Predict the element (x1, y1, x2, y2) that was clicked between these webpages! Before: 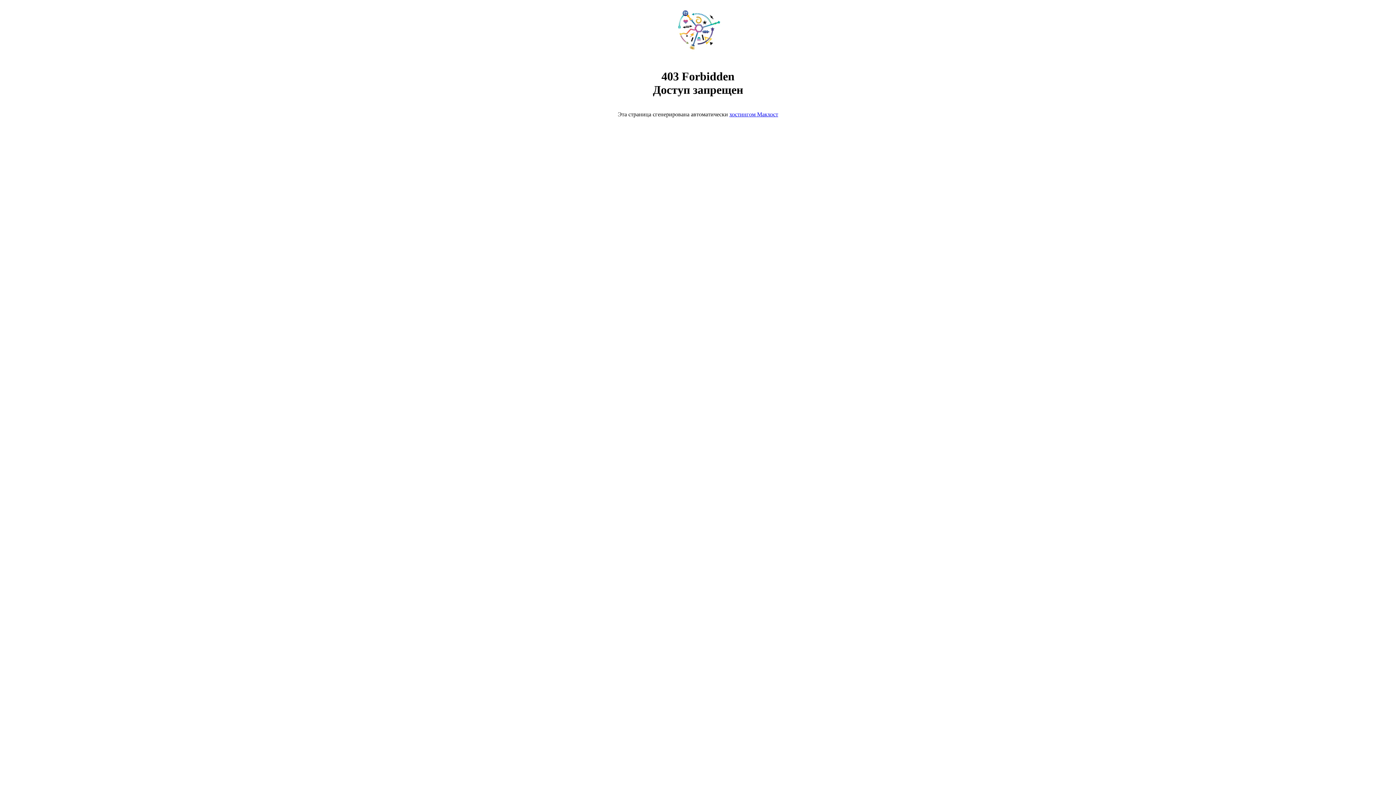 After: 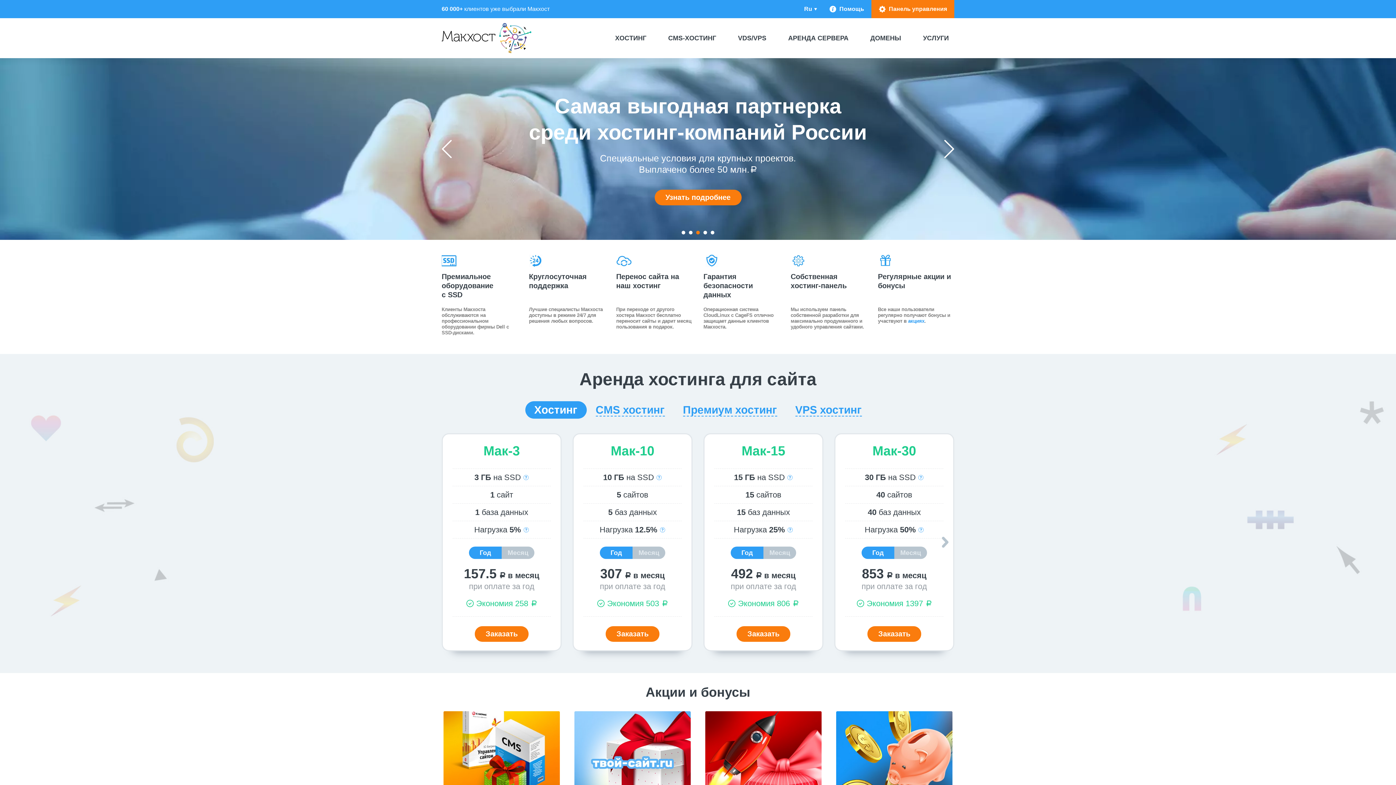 Action: bbox: (668, 50, 728, 56)